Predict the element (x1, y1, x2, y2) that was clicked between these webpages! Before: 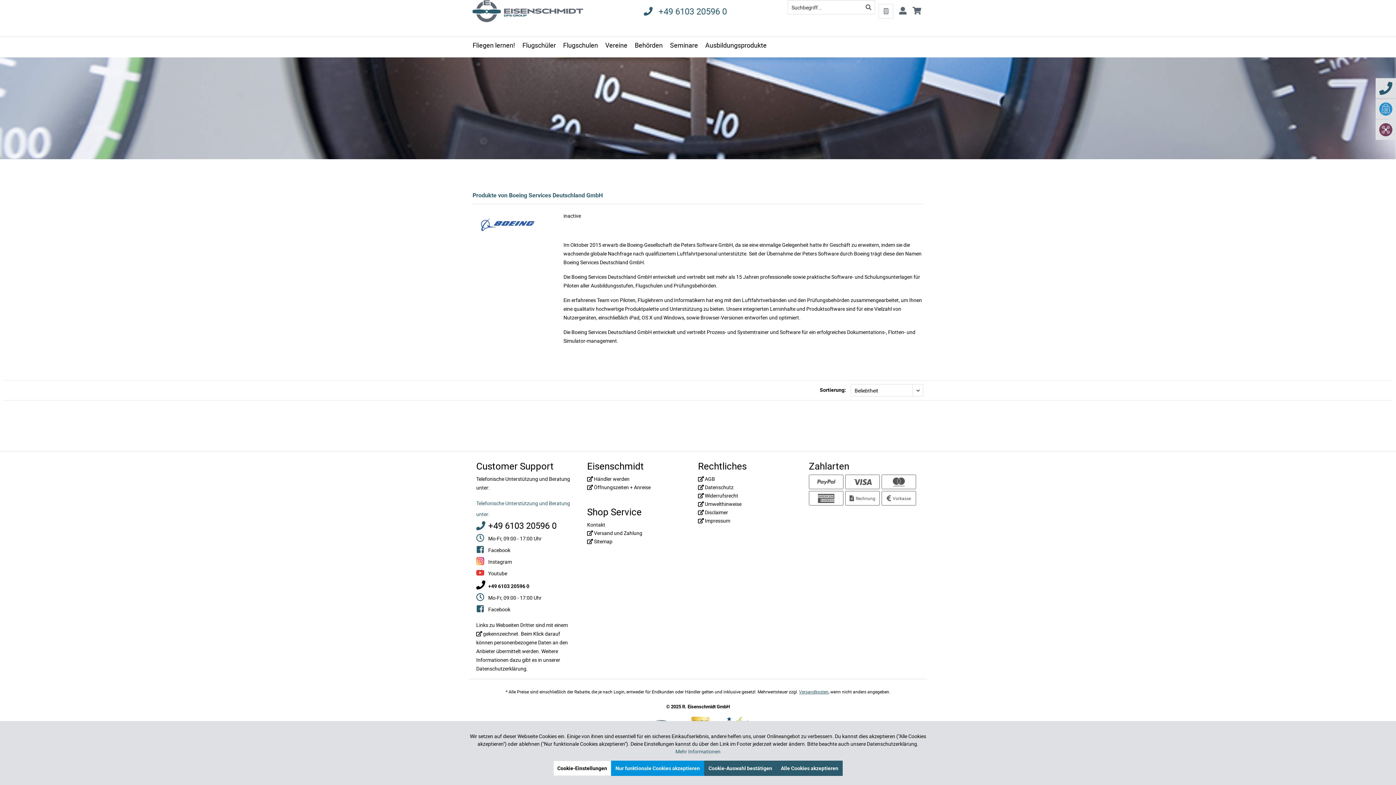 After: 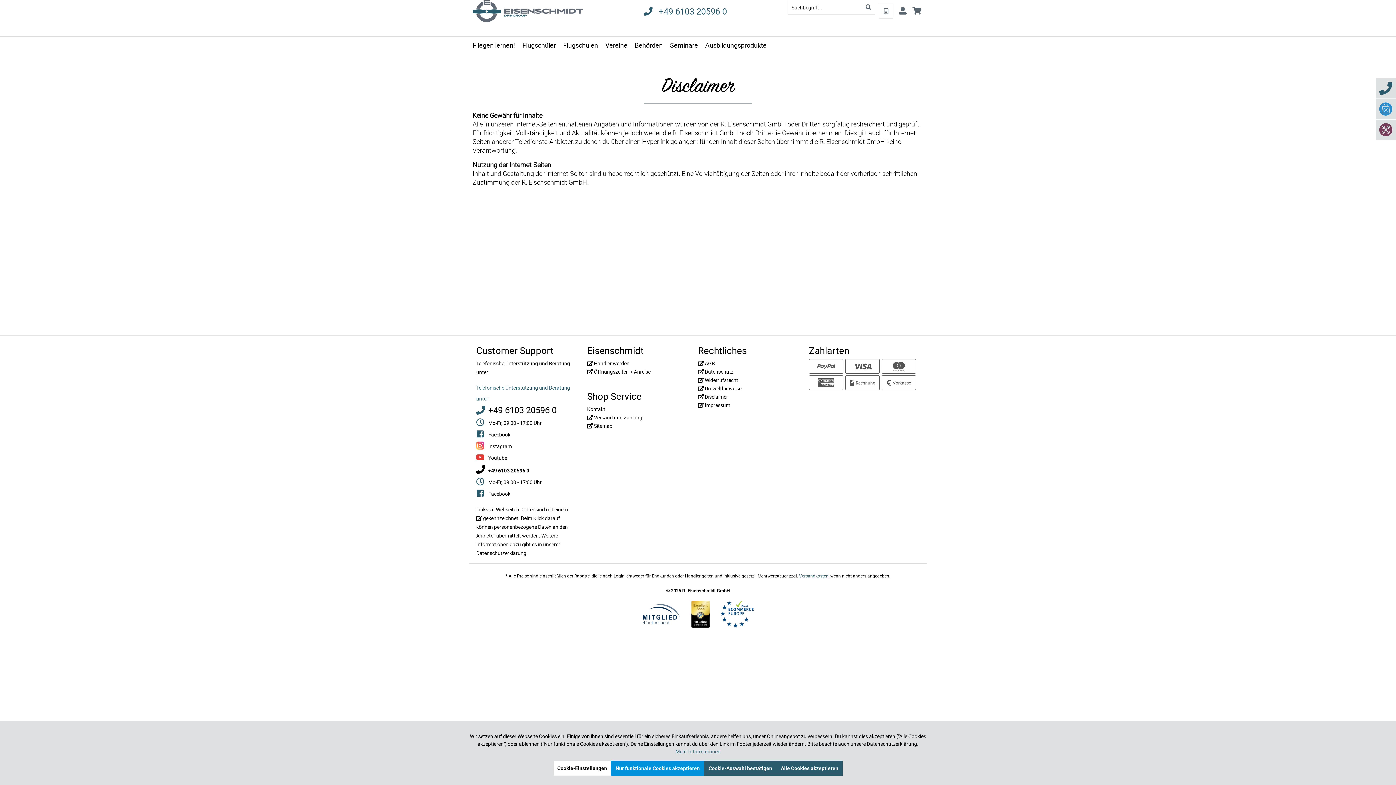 Action: label:  Disclaimer bbox: (698, 508, 805, 516)